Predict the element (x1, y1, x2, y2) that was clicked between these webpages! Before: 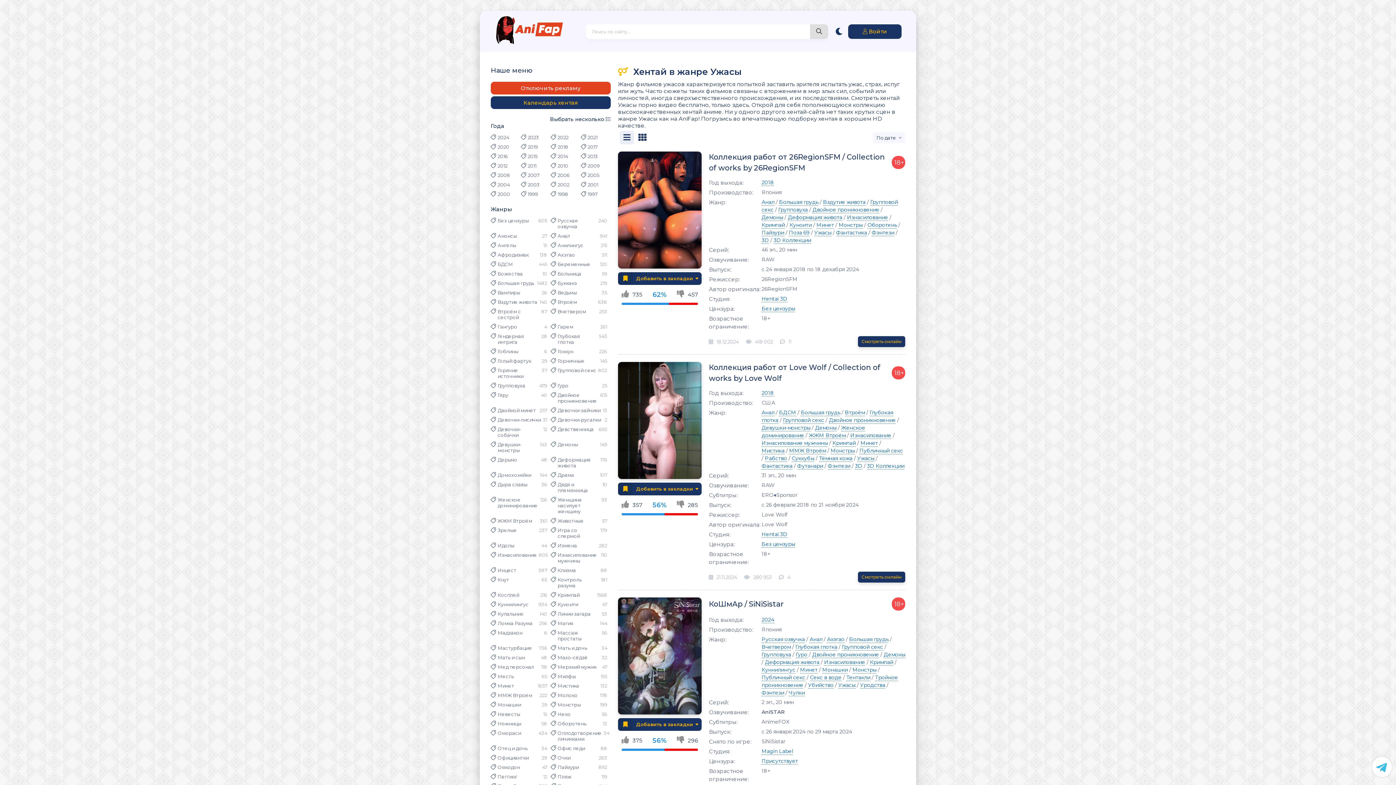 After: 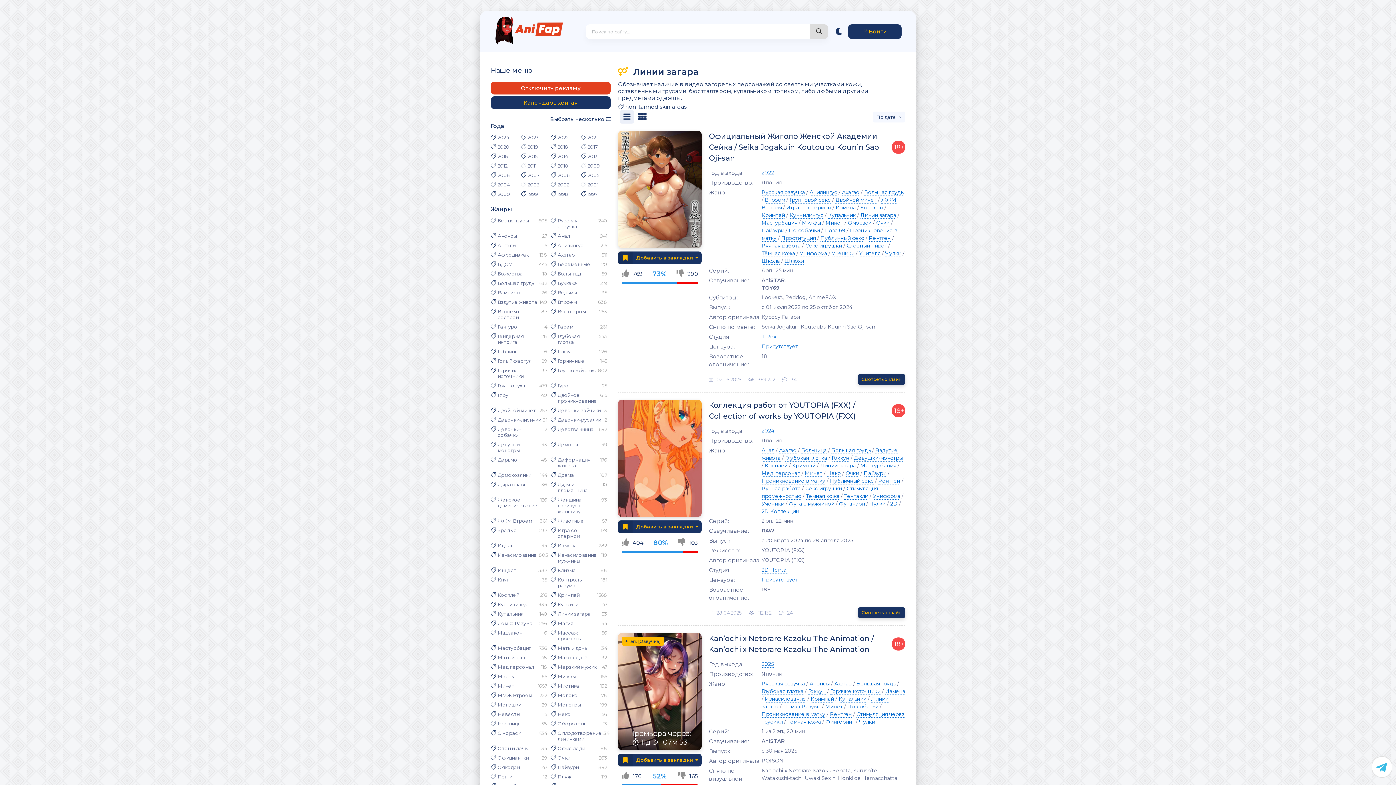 Action: bbox: (557, 609, 600, 618) label: Линии загара